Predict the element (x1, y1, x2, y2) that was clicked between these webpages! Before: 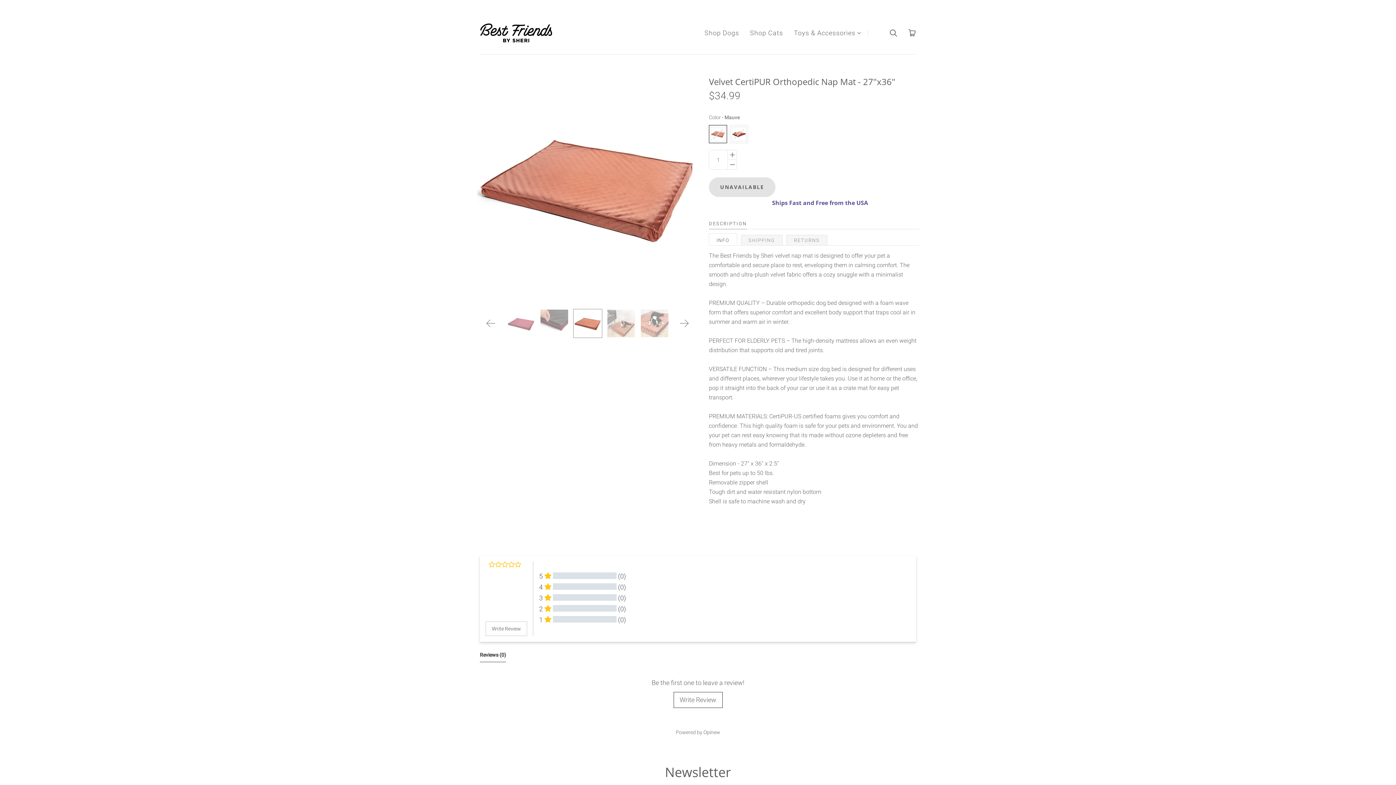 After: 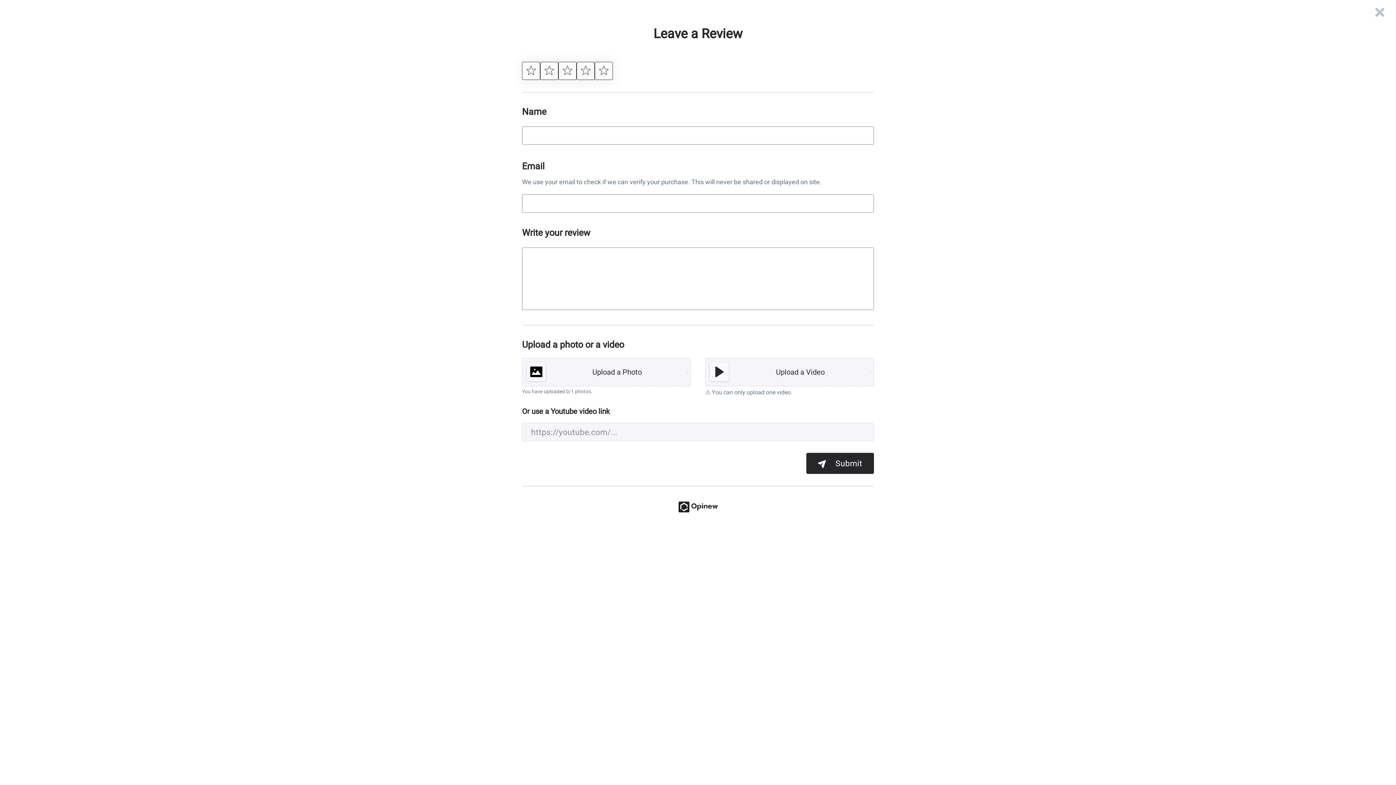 Action: label: Write Review bbox: (673, 692, 722, 708)